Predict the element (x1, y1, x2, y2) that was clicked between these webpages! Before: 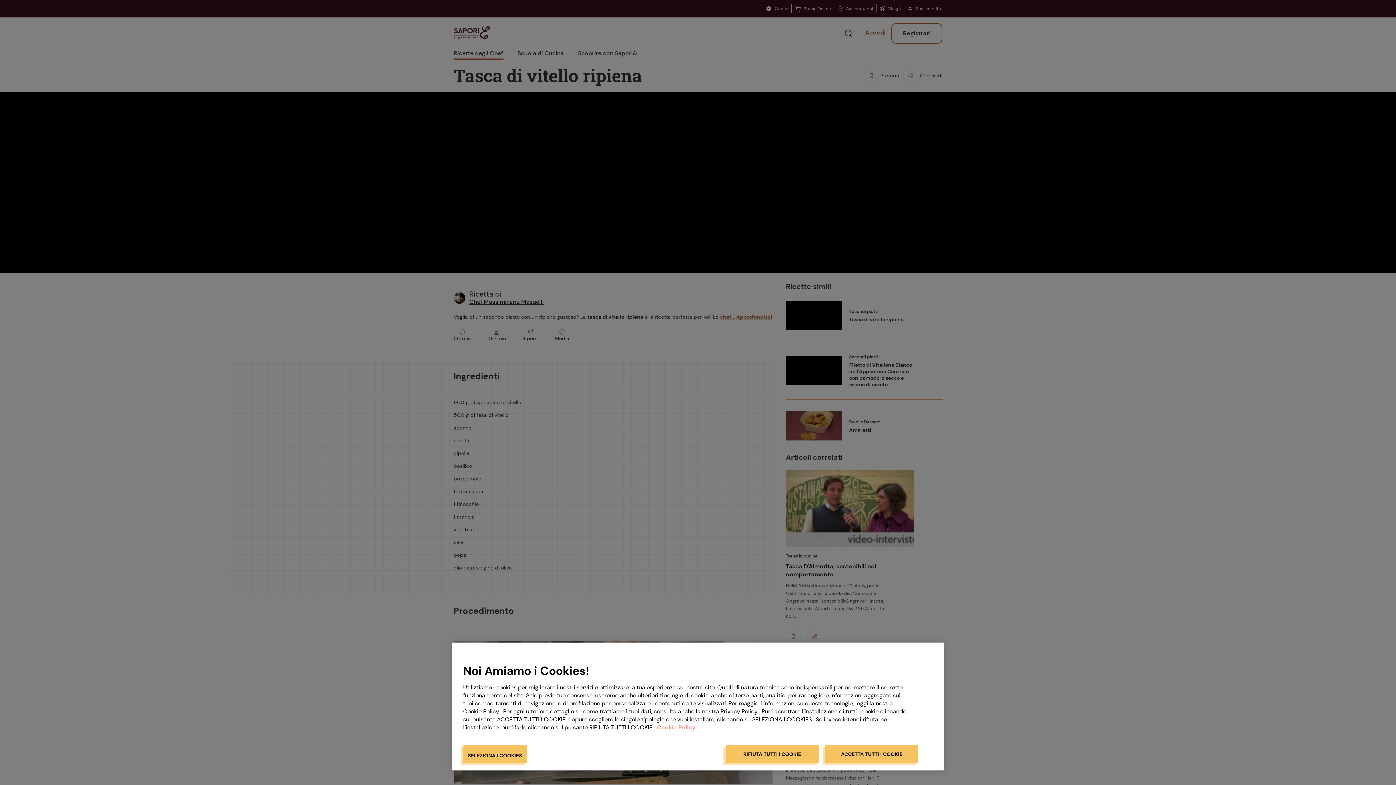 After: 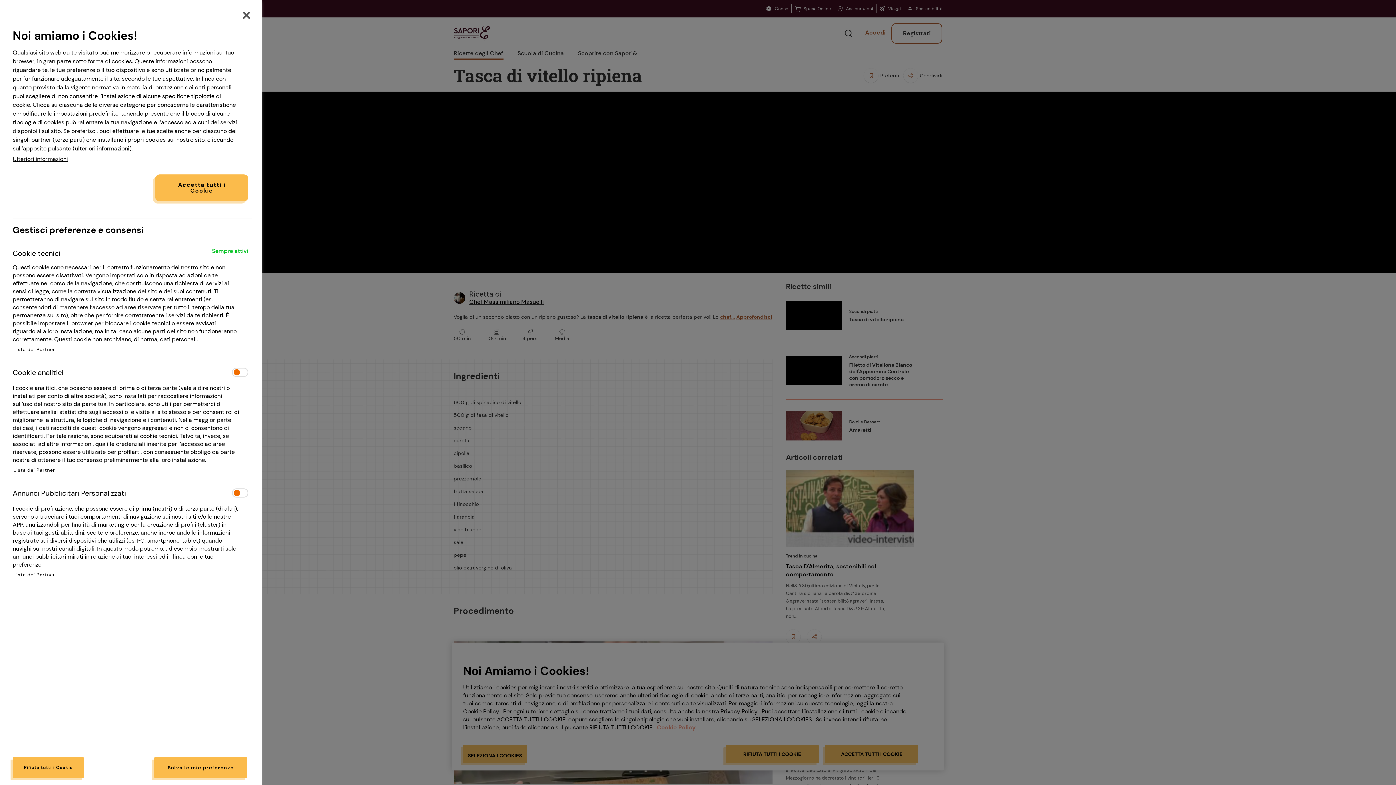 Action: bbox: (463, 745, 526, 763) label: SELEZIONA I COOKIES